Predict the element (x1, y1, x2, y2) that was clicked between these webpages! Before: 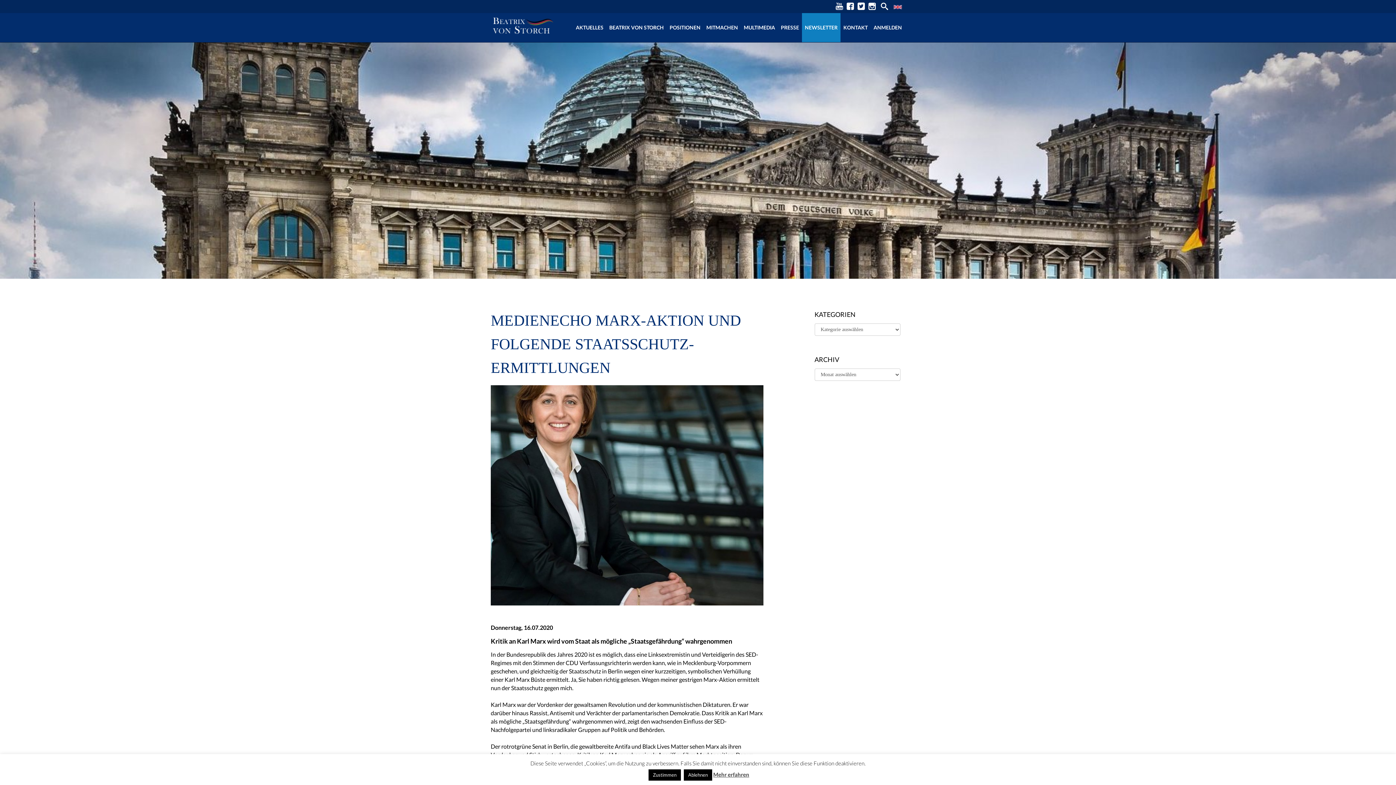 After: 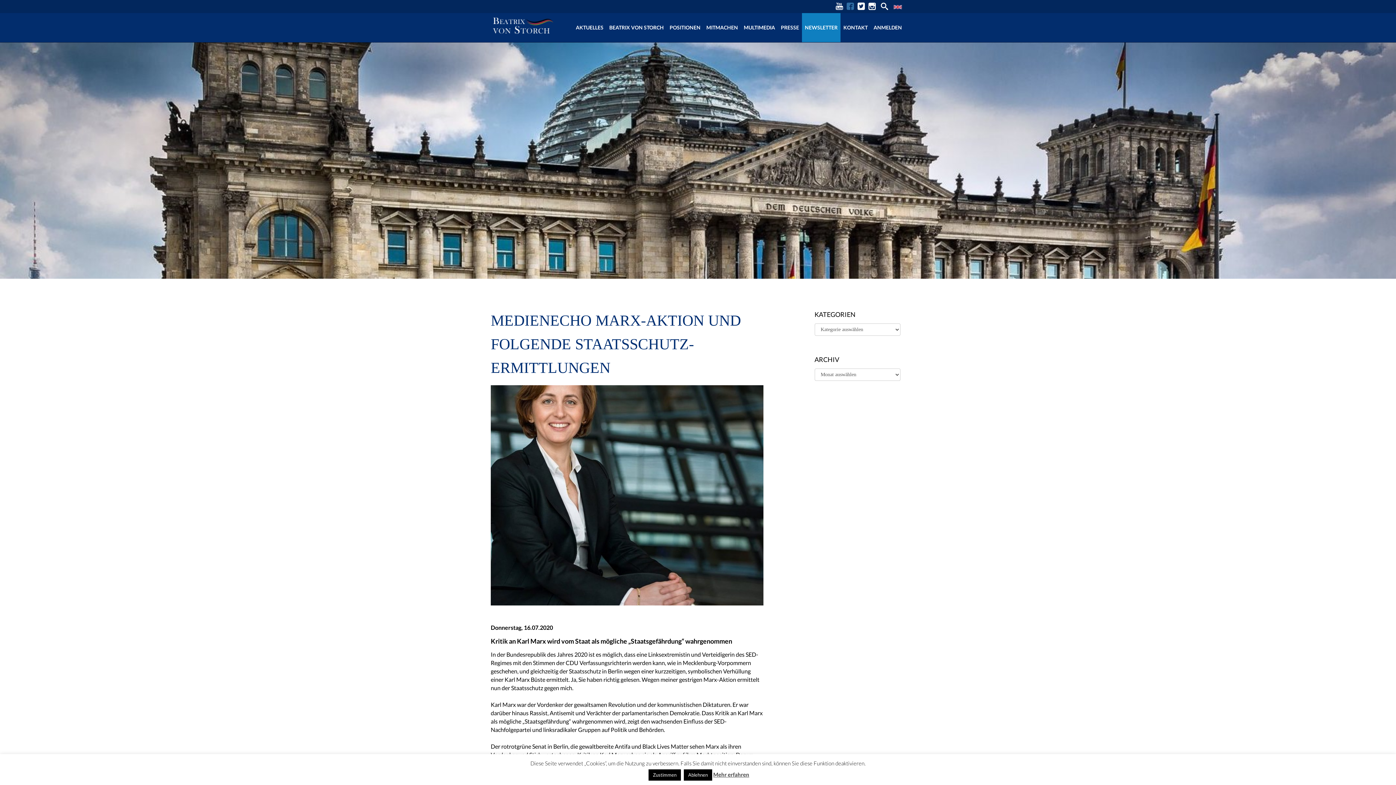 Action: bbox: (843, 1, 854, 12)